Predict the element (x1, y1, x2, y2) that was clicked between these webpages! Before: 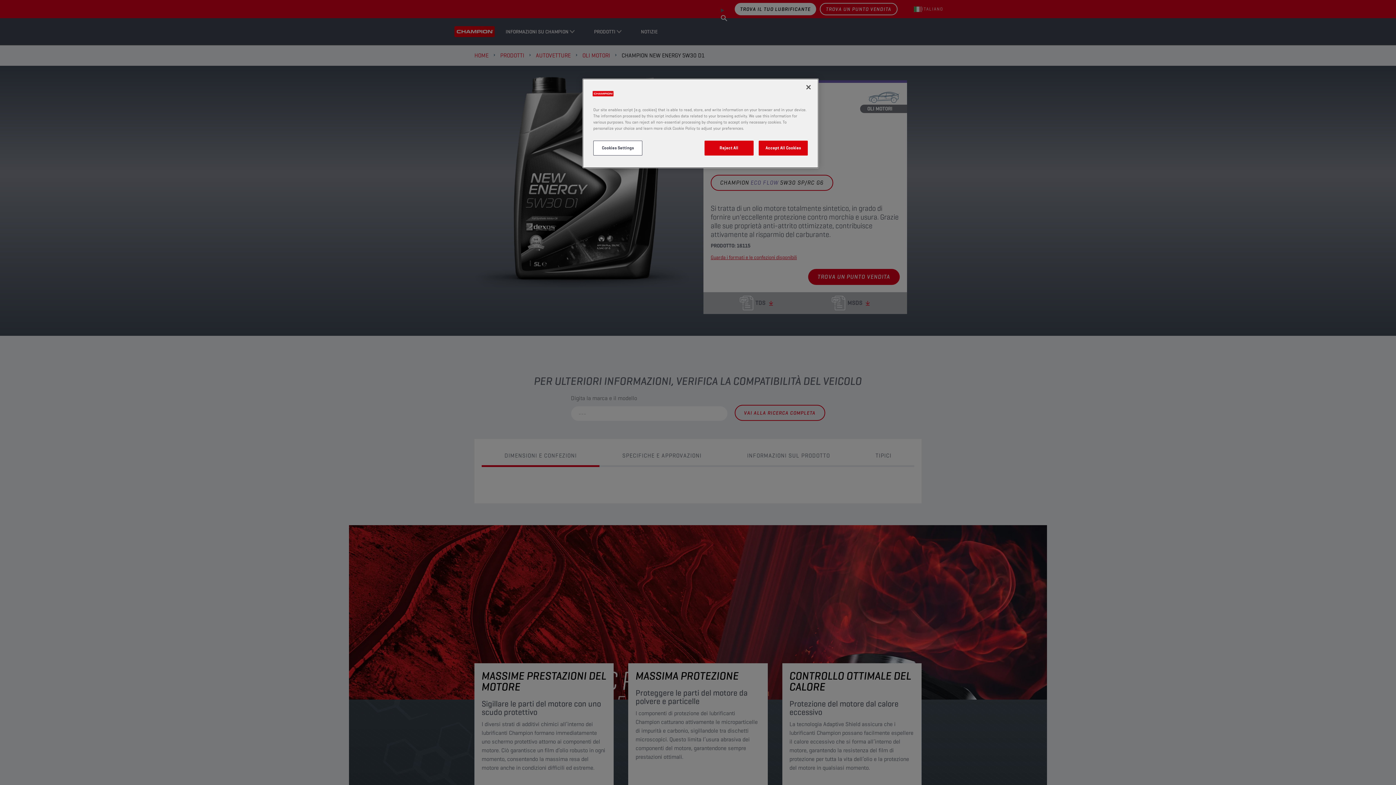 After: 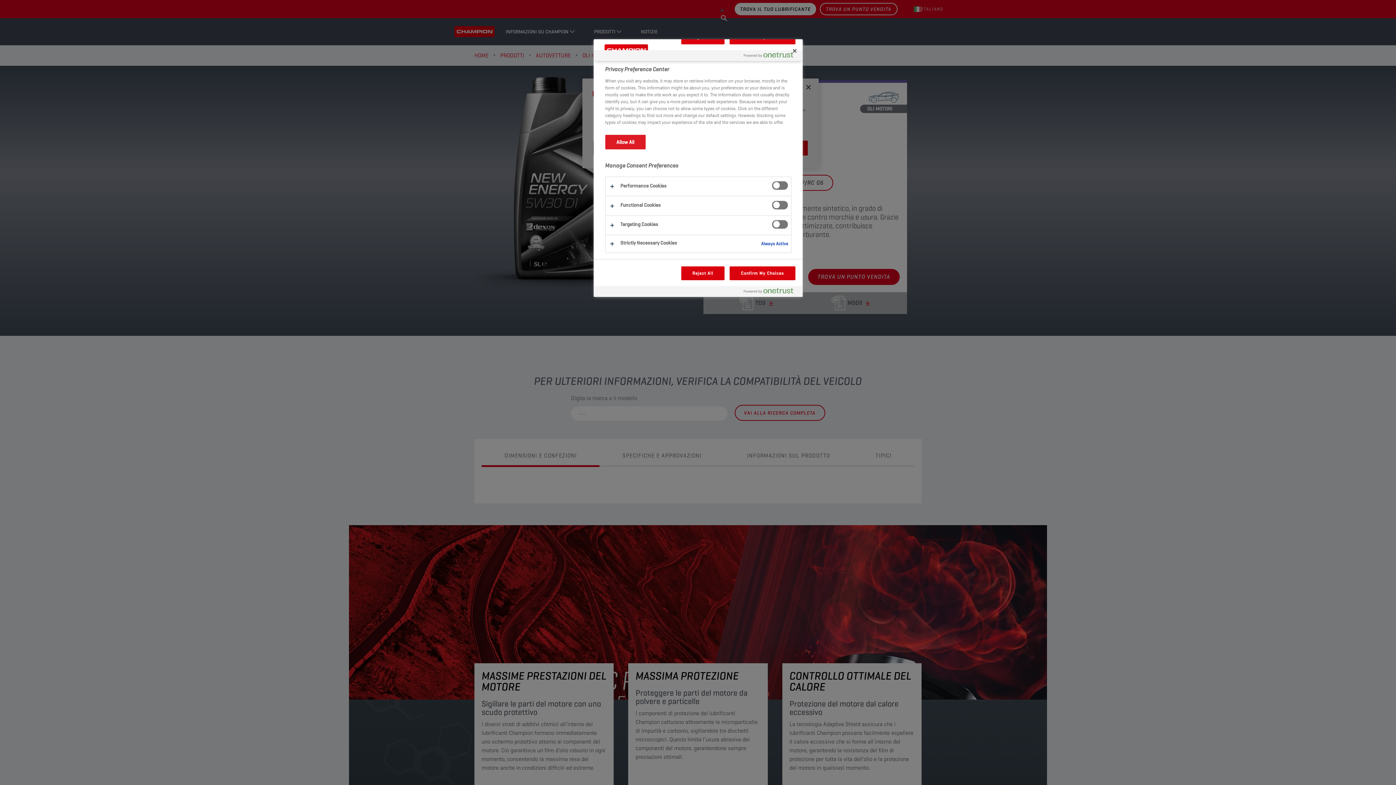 Action: label: Cookies Settings bbox: (593, 140, 642, 155)